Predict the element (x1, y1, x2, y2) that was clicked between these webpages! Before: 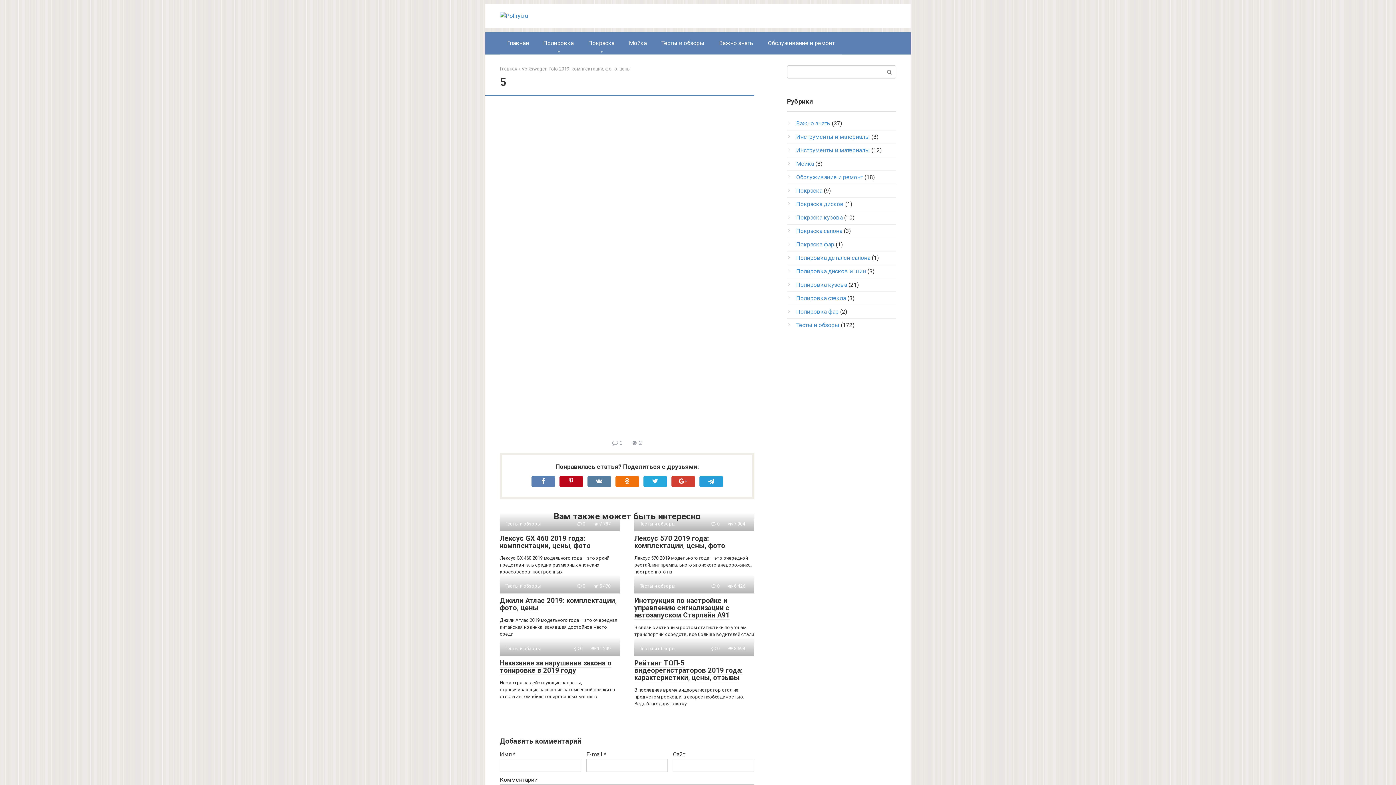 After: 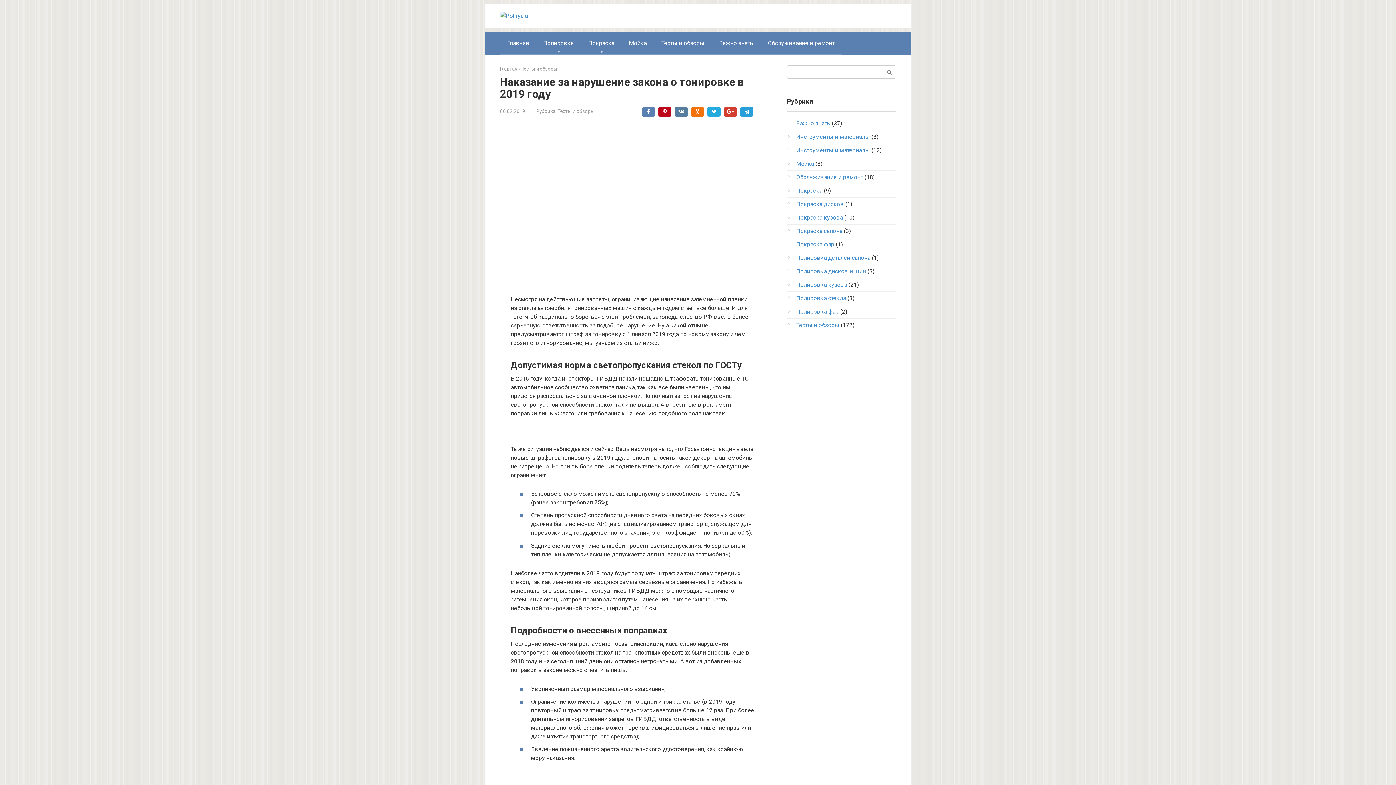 Action: label: Наказание за нарушение закона о тонировке в 2019 году bbox: (500, 659, 611, 675)